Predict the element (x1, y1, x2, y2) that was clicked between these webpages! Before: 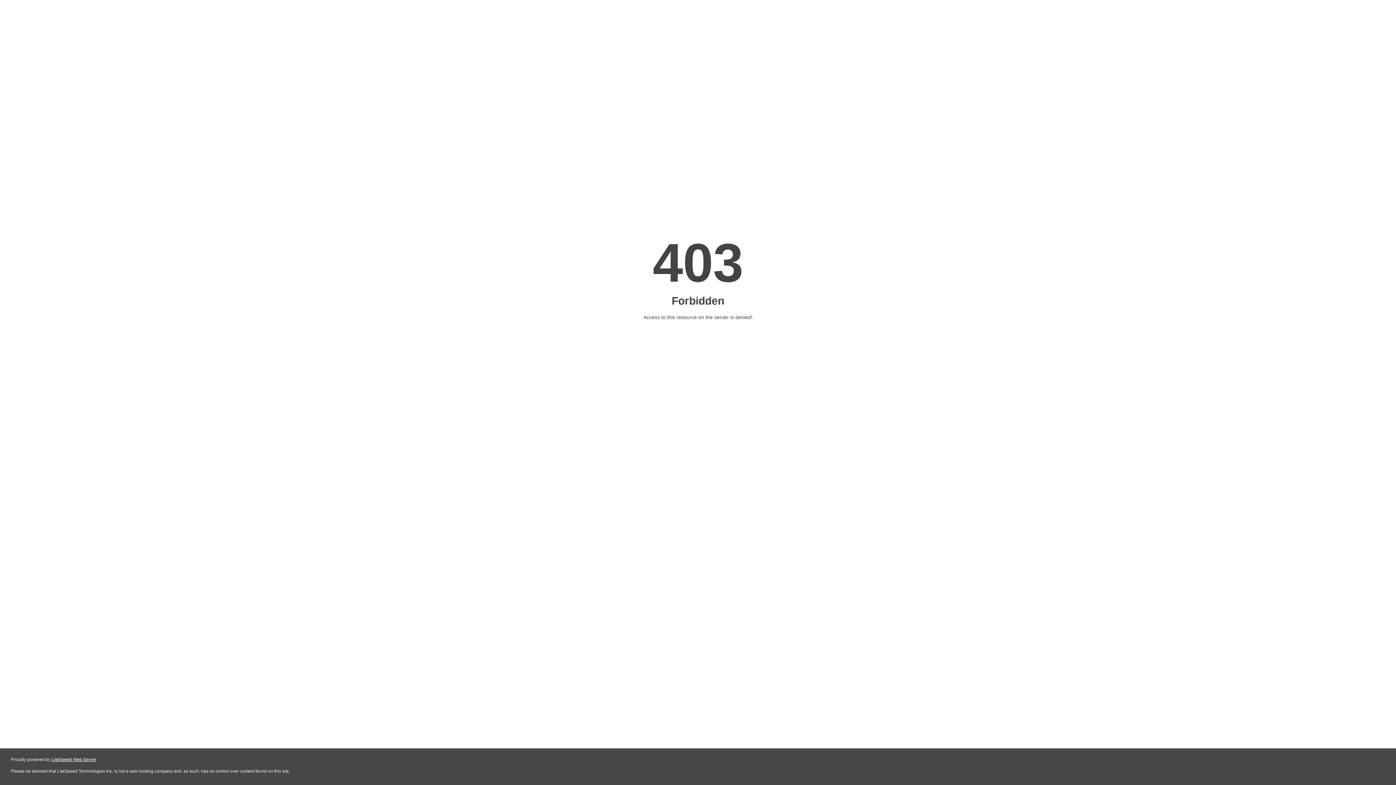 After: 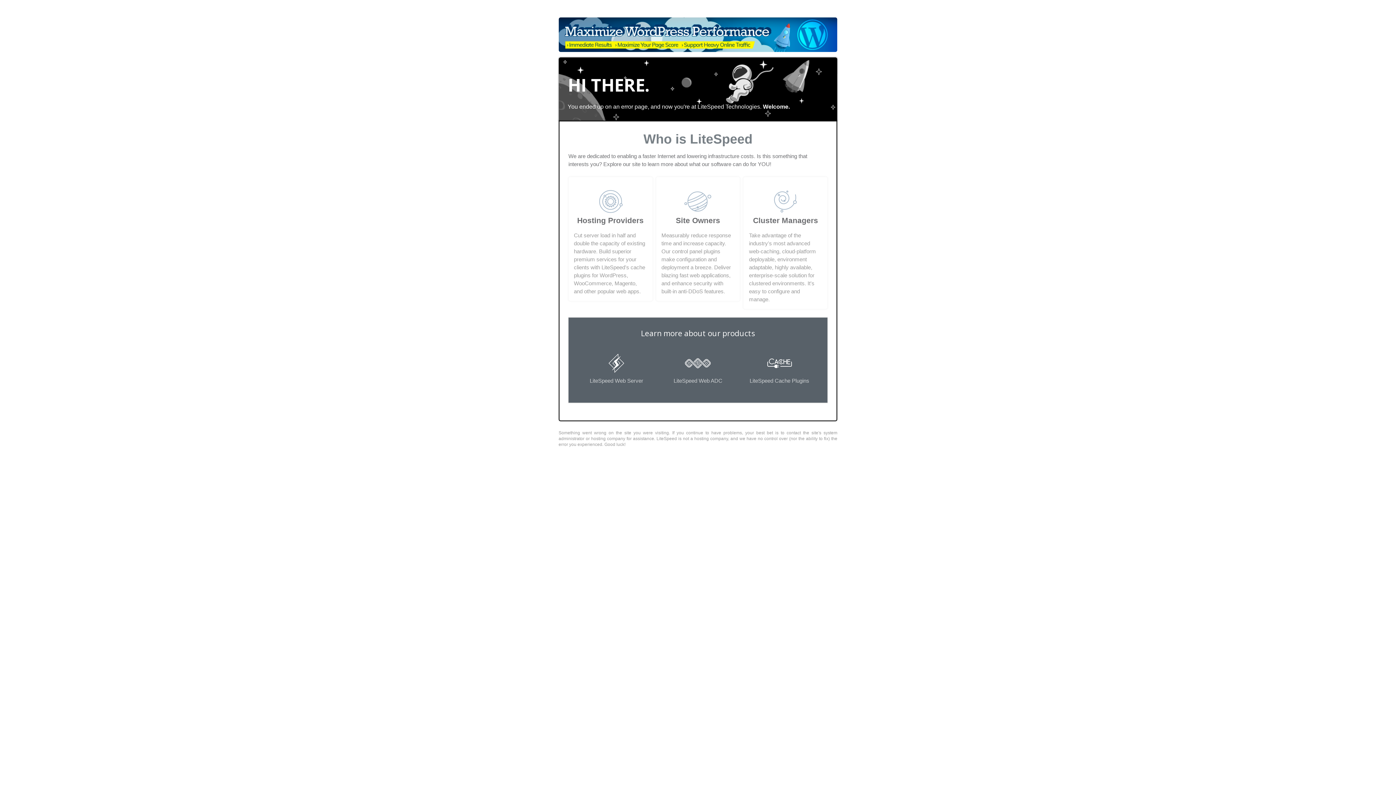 Action: bbox: (51, 757, 96, 762) label: LiteSpeed Web Server